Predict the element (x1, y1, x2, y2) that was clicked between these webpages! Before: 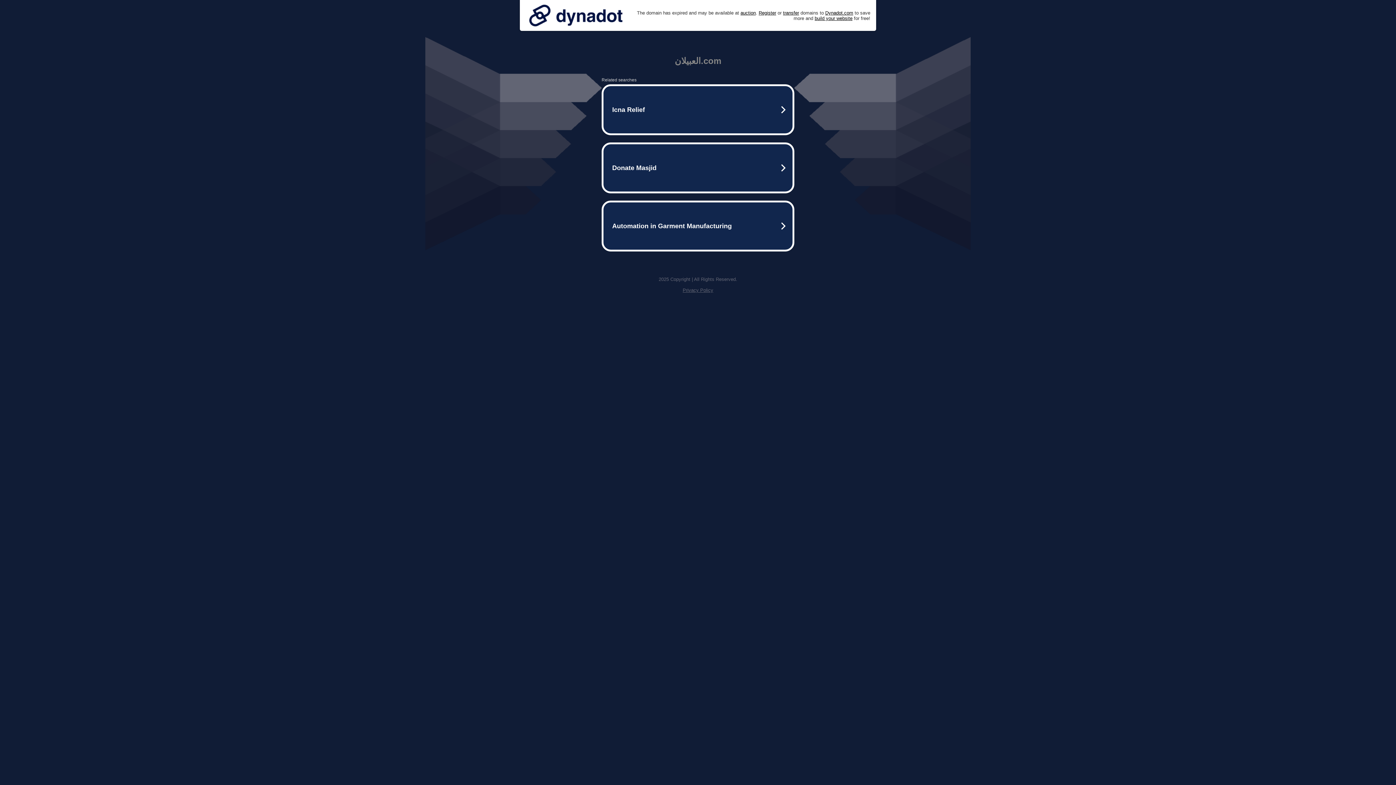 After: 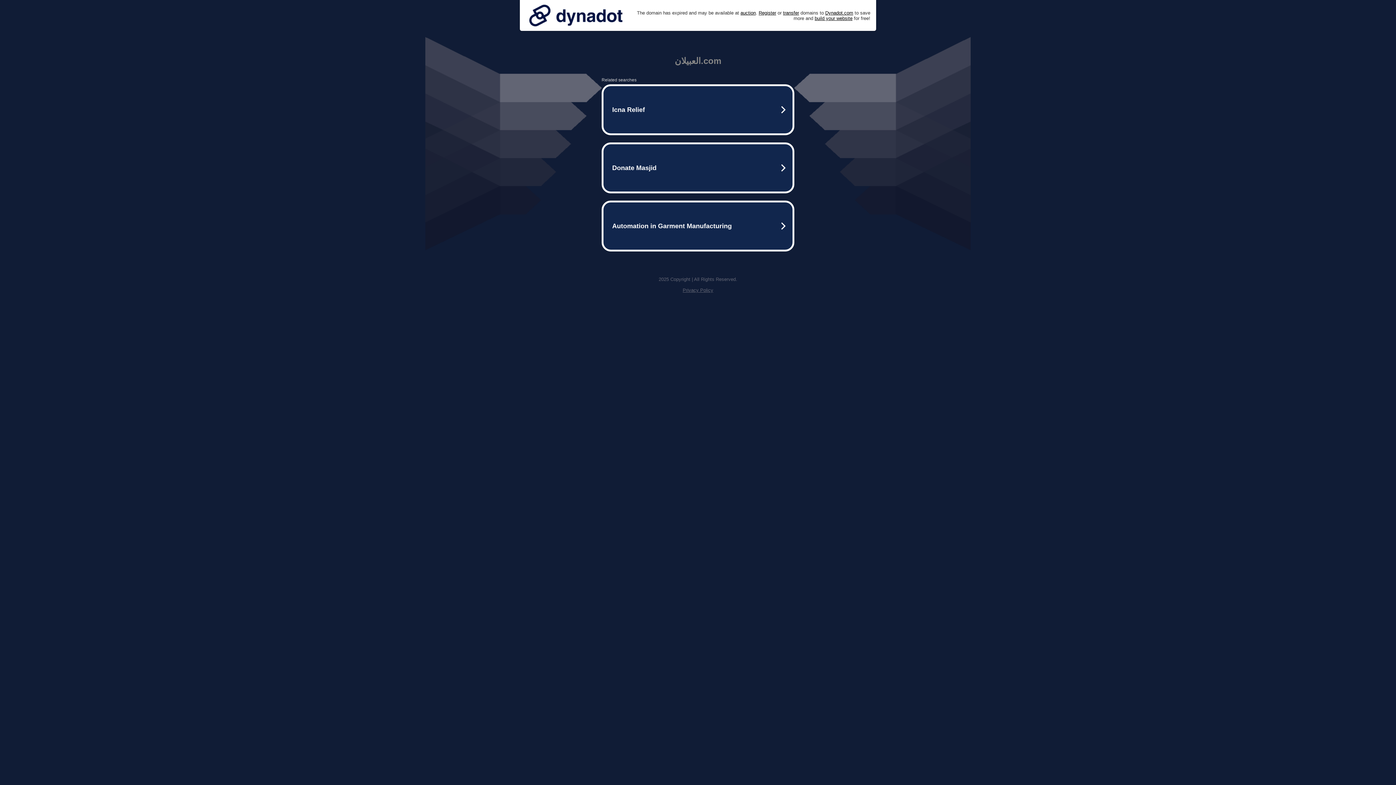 Action: bbox: (525, 0, 626, 30)